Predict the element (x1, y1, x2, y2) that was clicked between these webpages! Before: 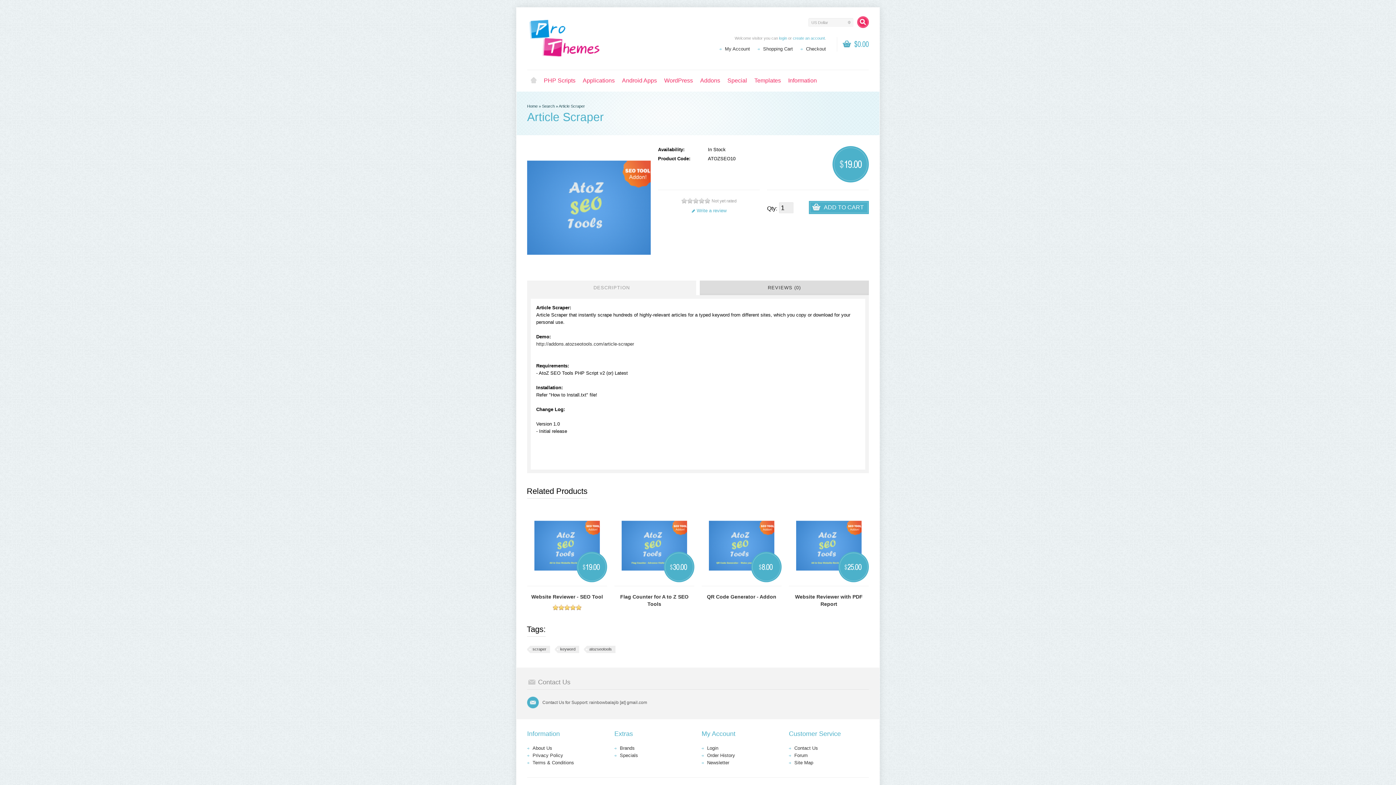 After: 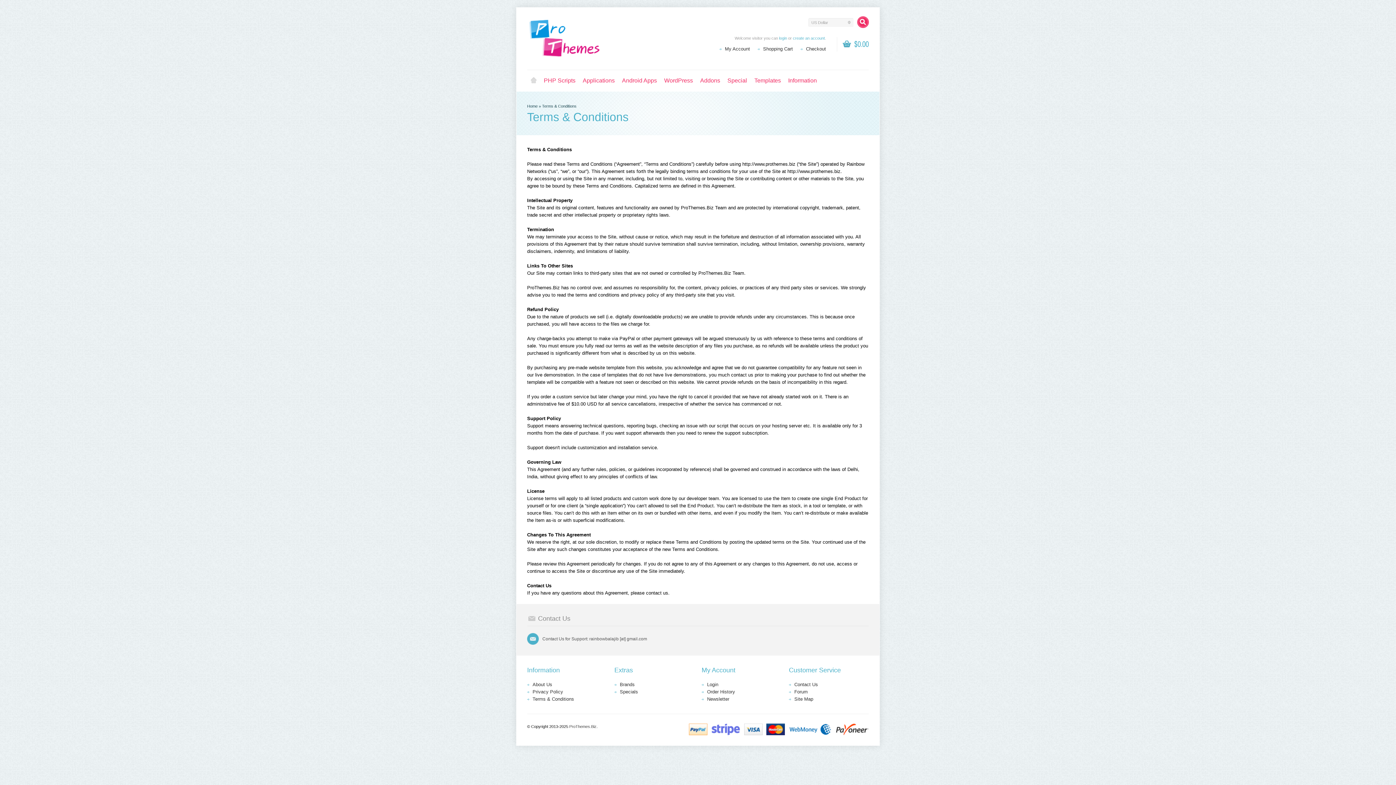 Action: bbox: (532, 760, 574, 765) label: Terms & Conditions